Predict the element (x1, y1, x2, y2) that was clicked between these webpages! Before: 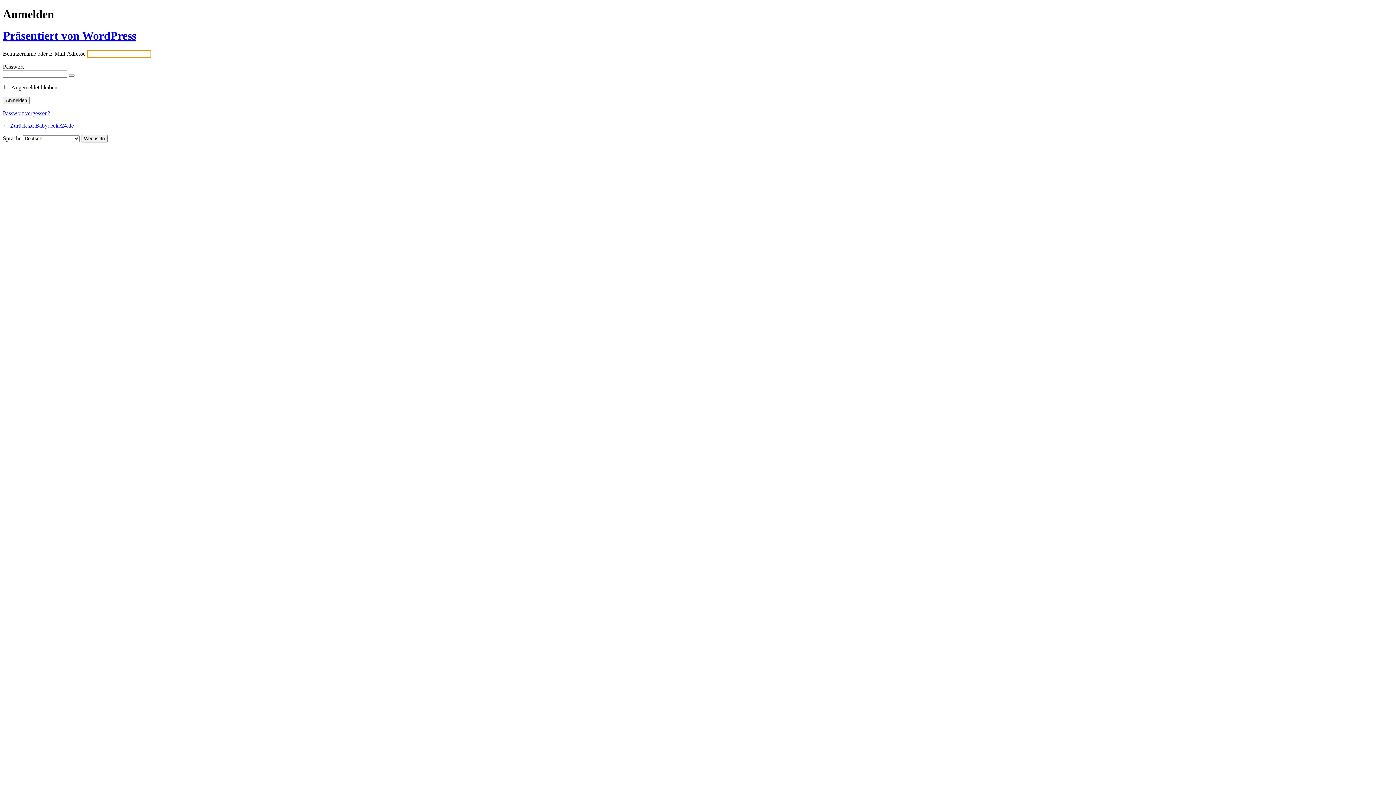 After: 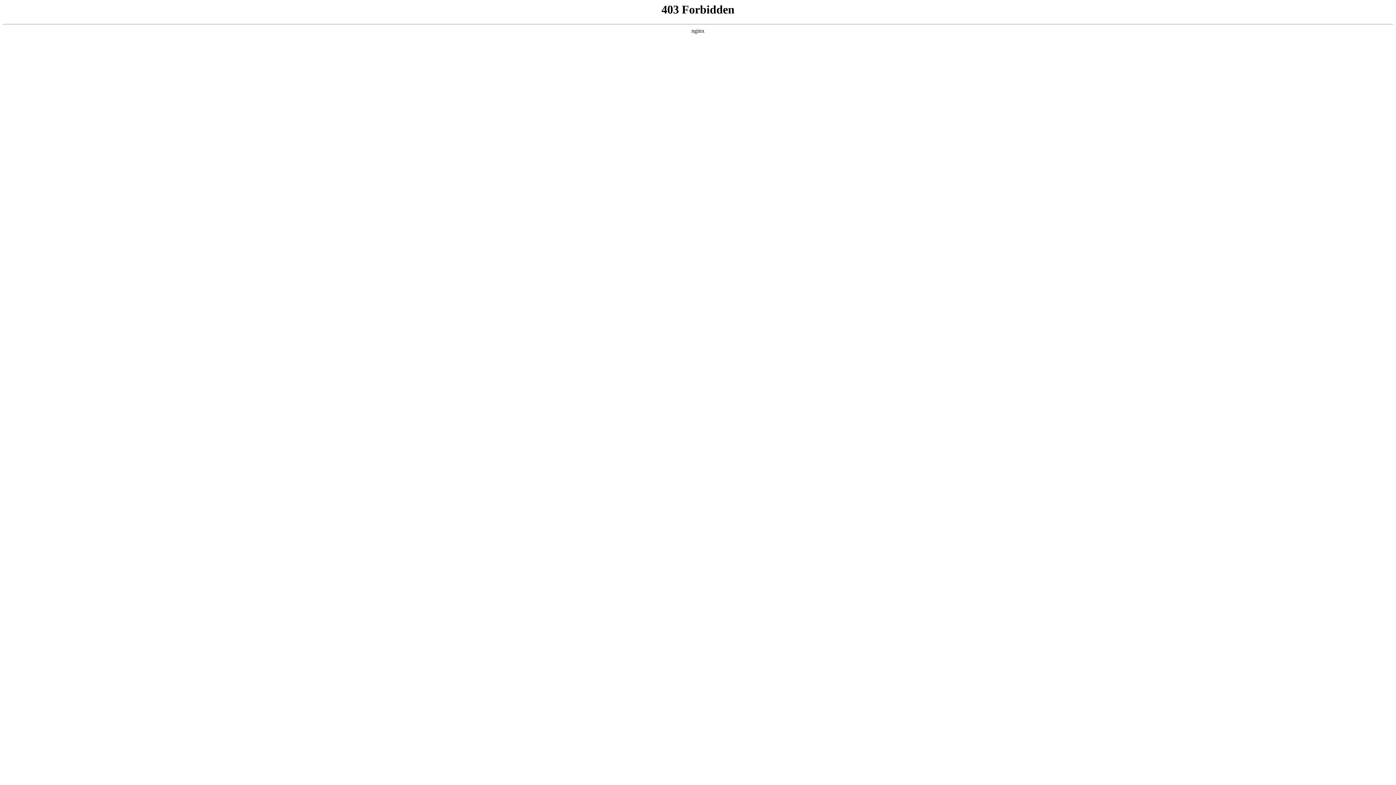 Action: label: Präsentiert von WordPress bbox: (2, 29, 136, 42)